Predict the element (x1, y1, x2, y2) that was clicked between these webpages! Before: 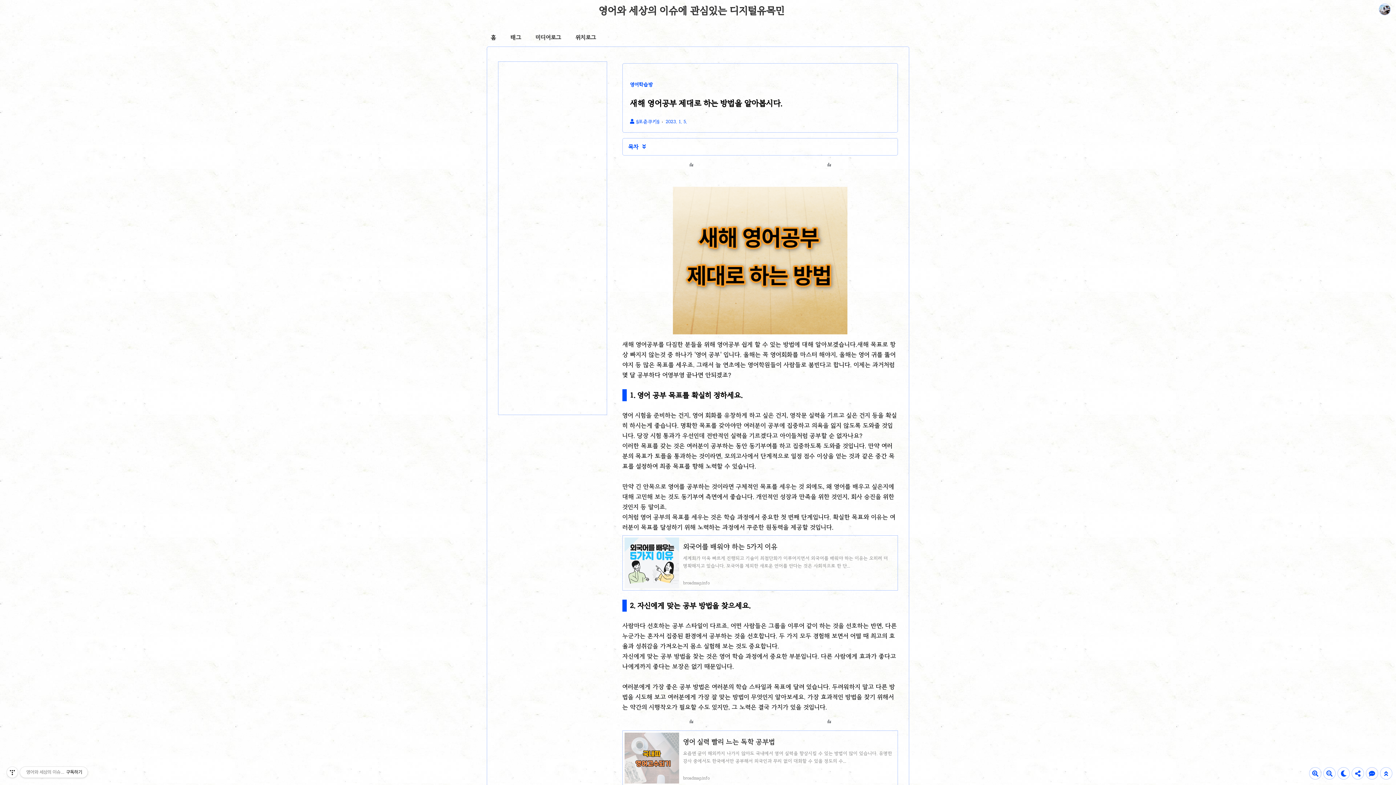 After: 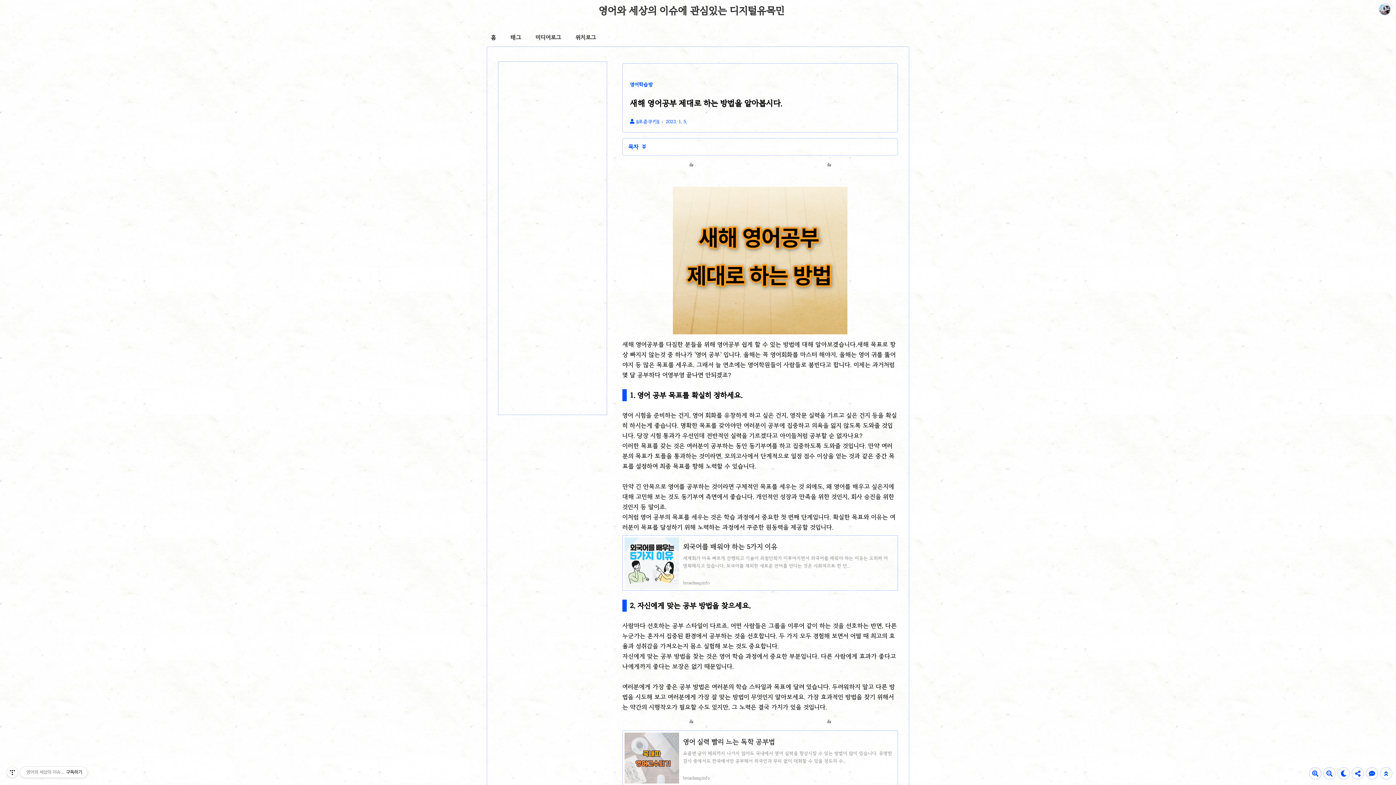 Action: bbox: (1380, 767, 1392, 780)